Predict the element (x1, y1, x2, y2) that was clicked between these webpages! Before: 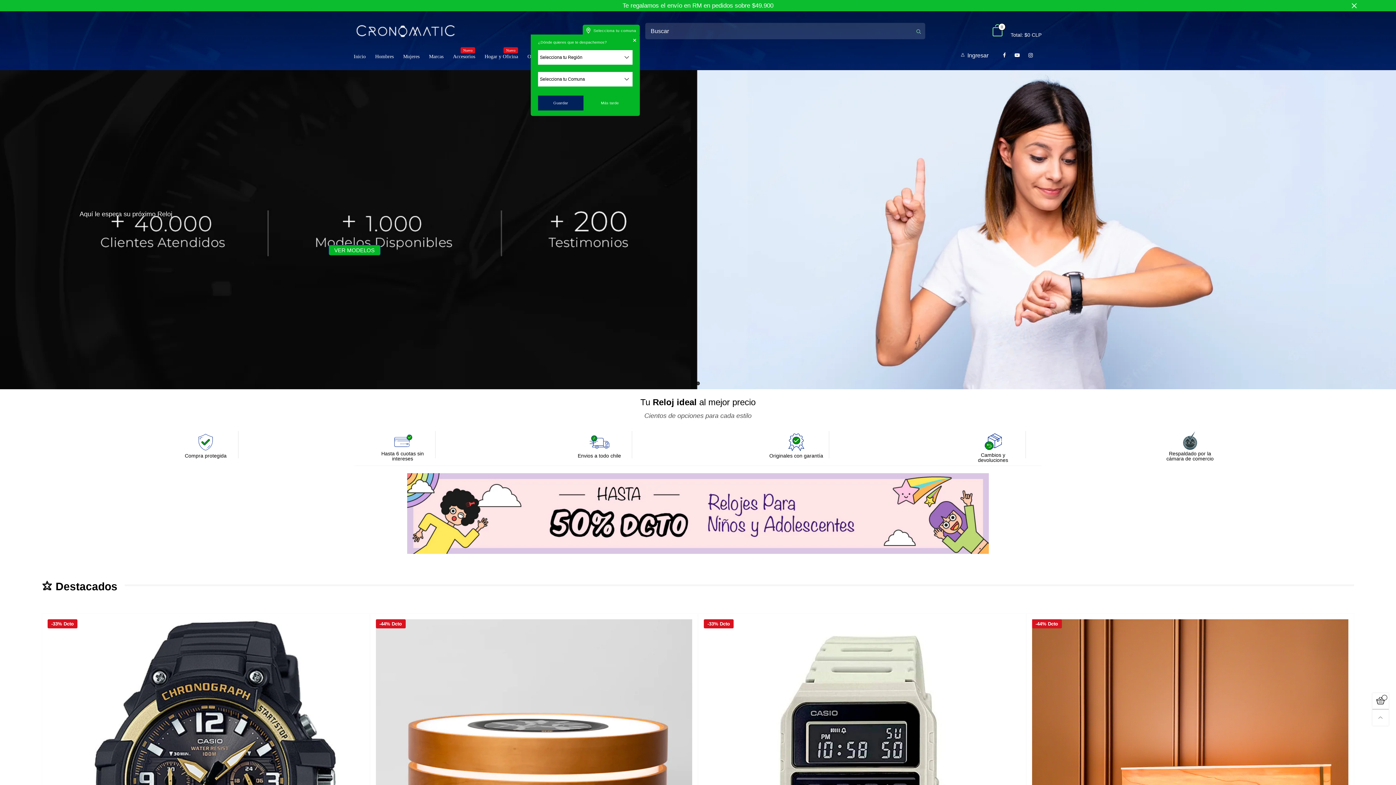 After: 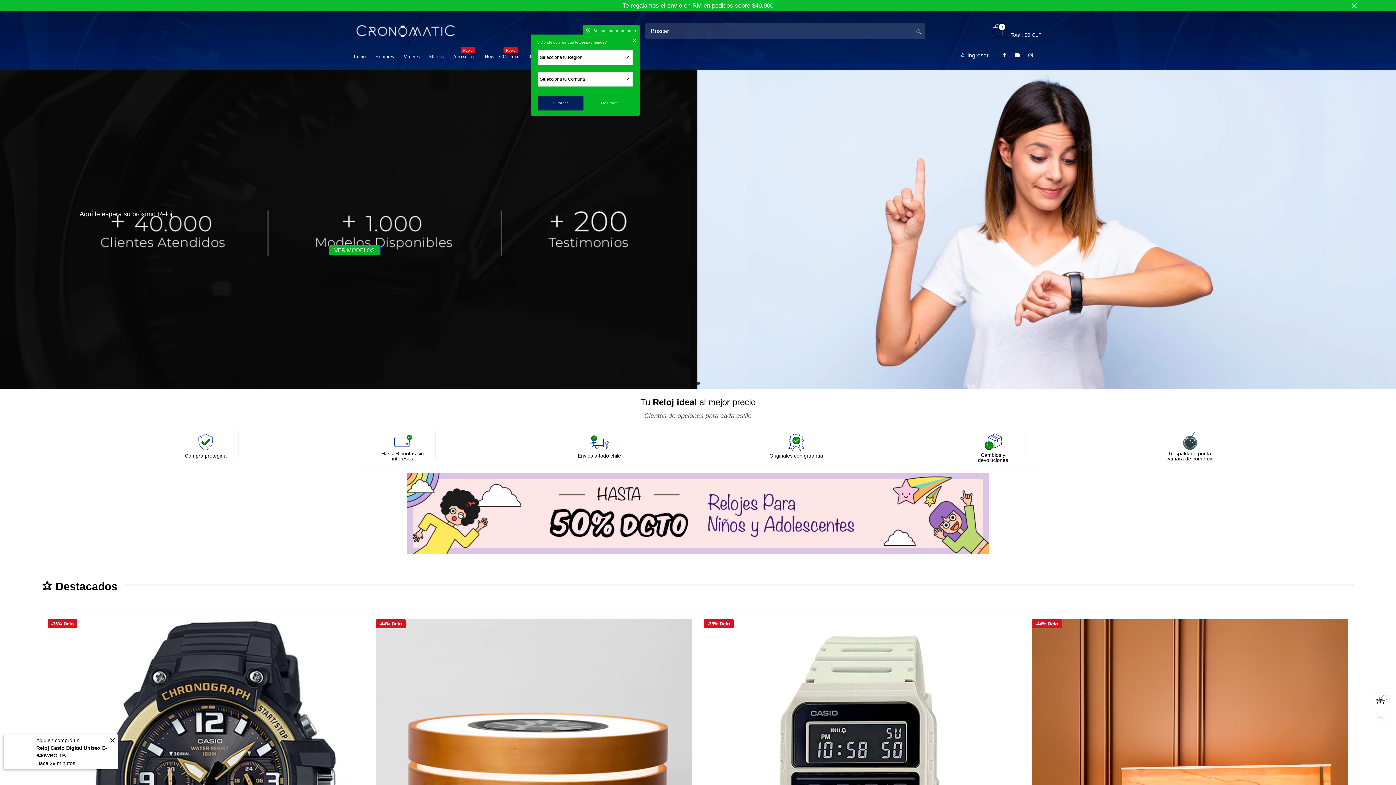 Action: bbox: (1372, 709, 1389, 726)